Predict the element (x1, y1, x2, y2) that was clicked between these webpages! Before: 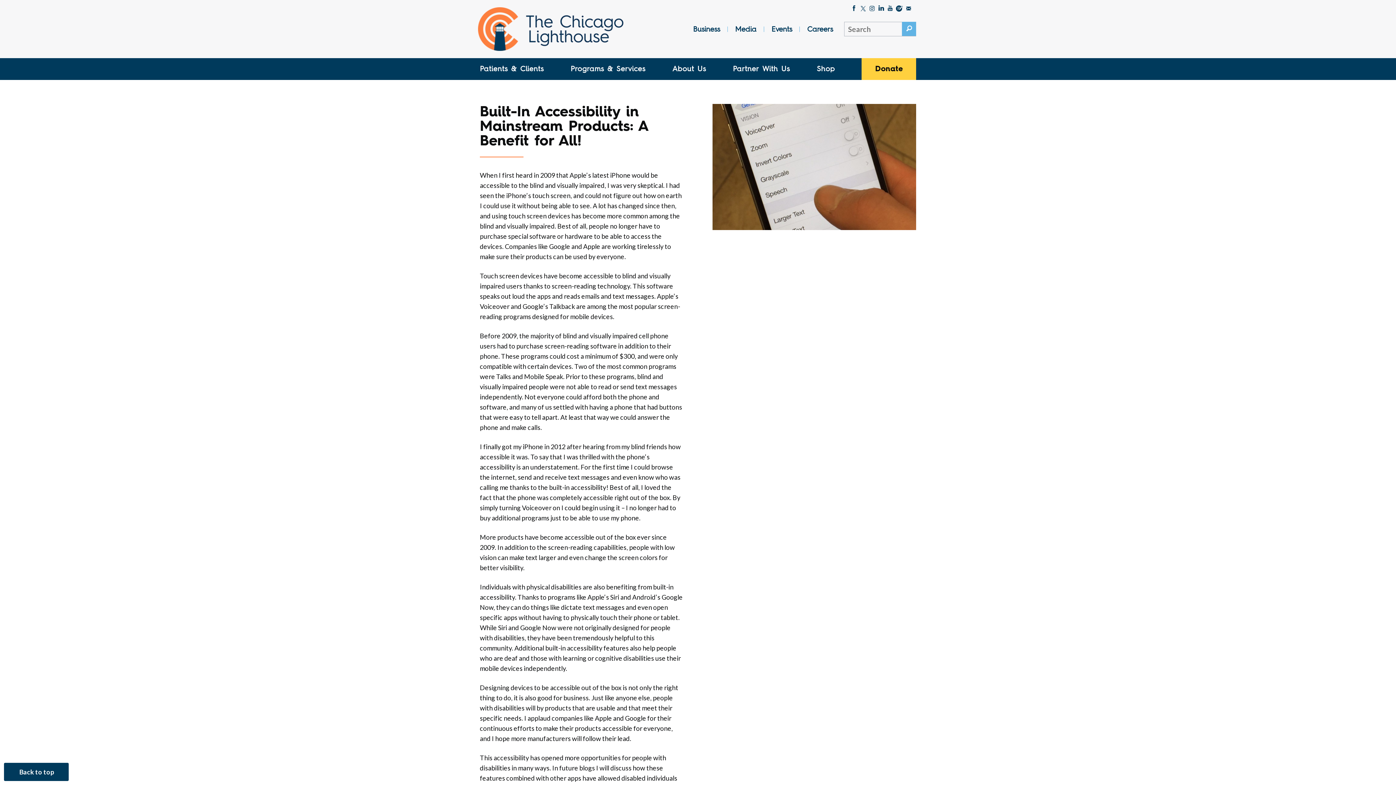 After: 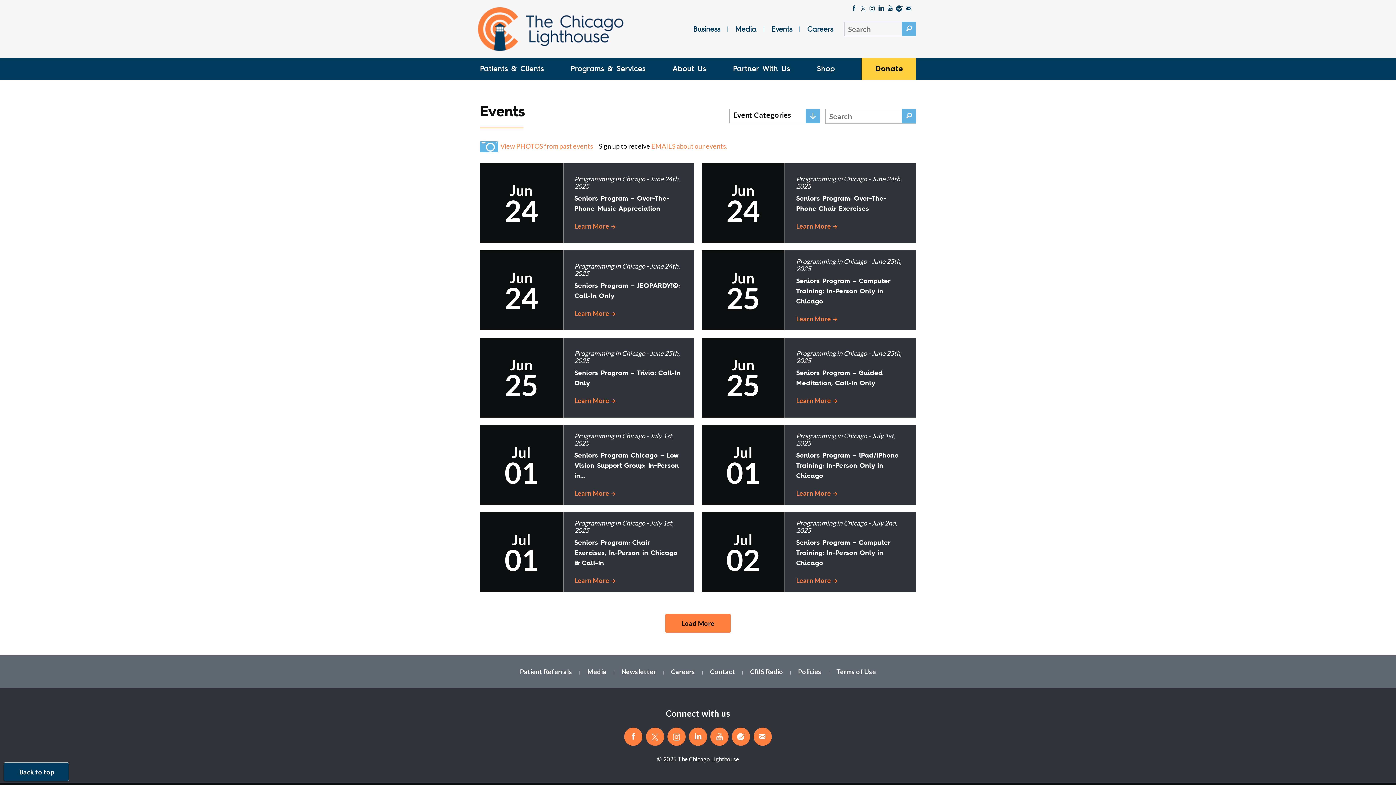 Action: bbox: (764, 21, 799, 36) label: Events